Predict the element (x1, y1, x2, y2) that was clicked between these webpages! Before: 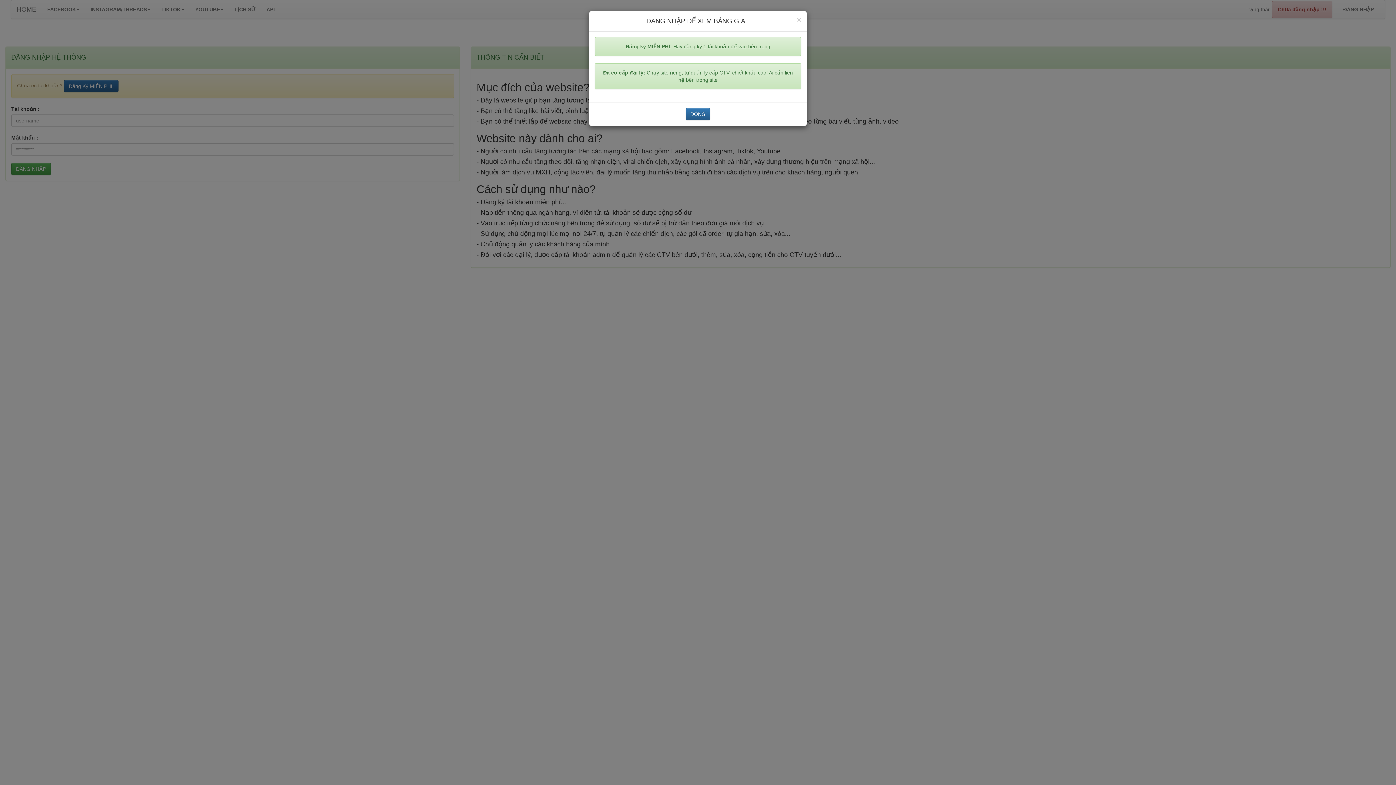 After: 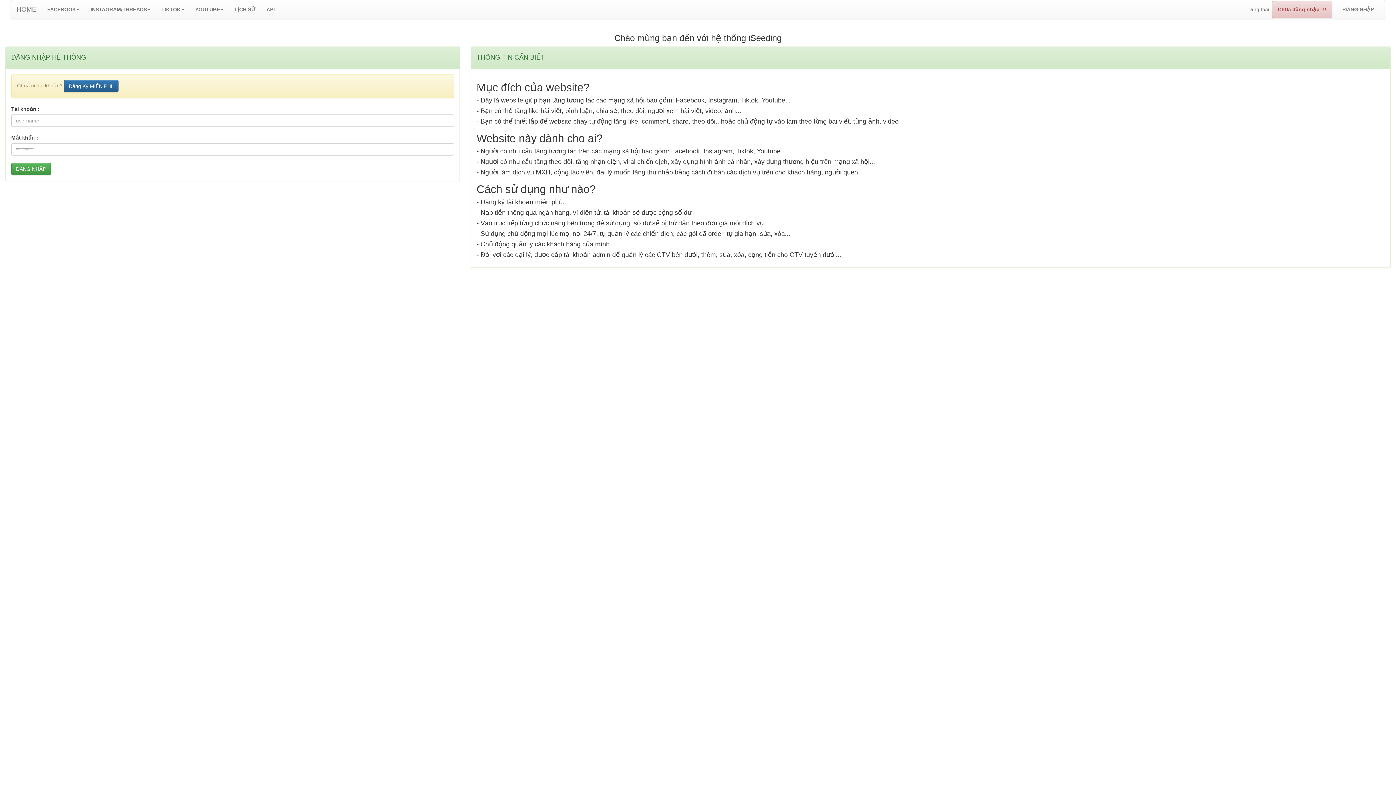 Action: label: Close bbox: (797, 16, 801, 23)